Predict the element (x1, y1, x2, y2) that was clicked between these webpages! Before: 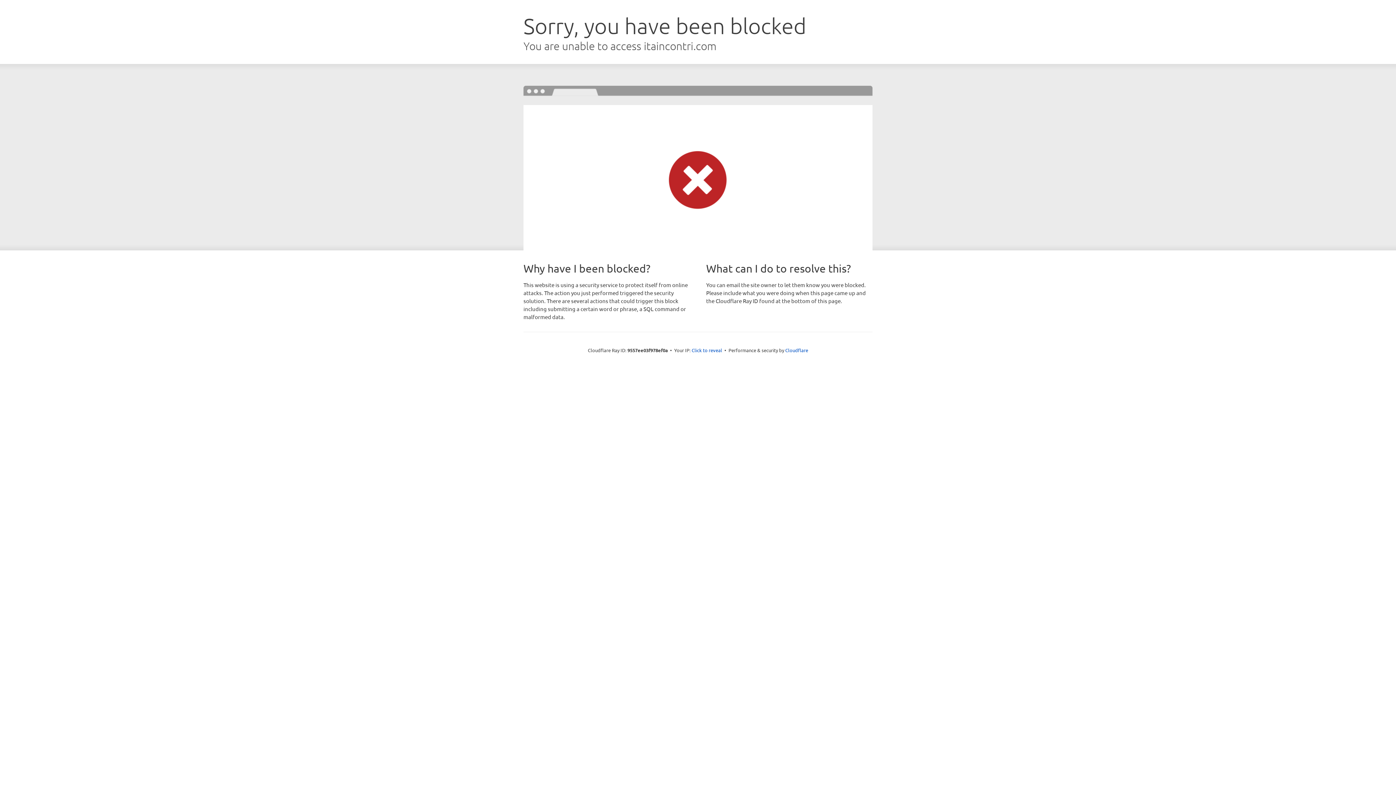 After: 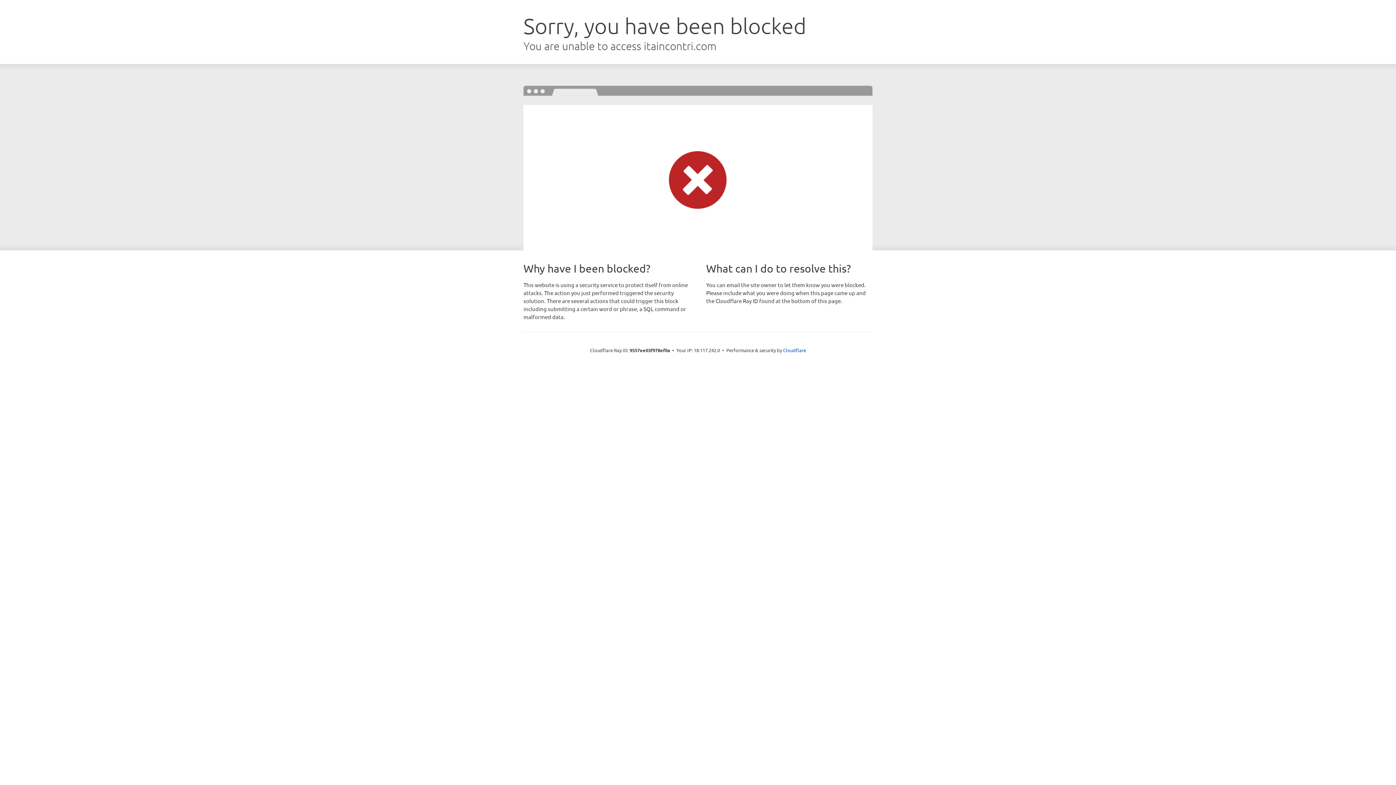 Action: bbox: (691, 346, 722, 353) label: Click to reveal